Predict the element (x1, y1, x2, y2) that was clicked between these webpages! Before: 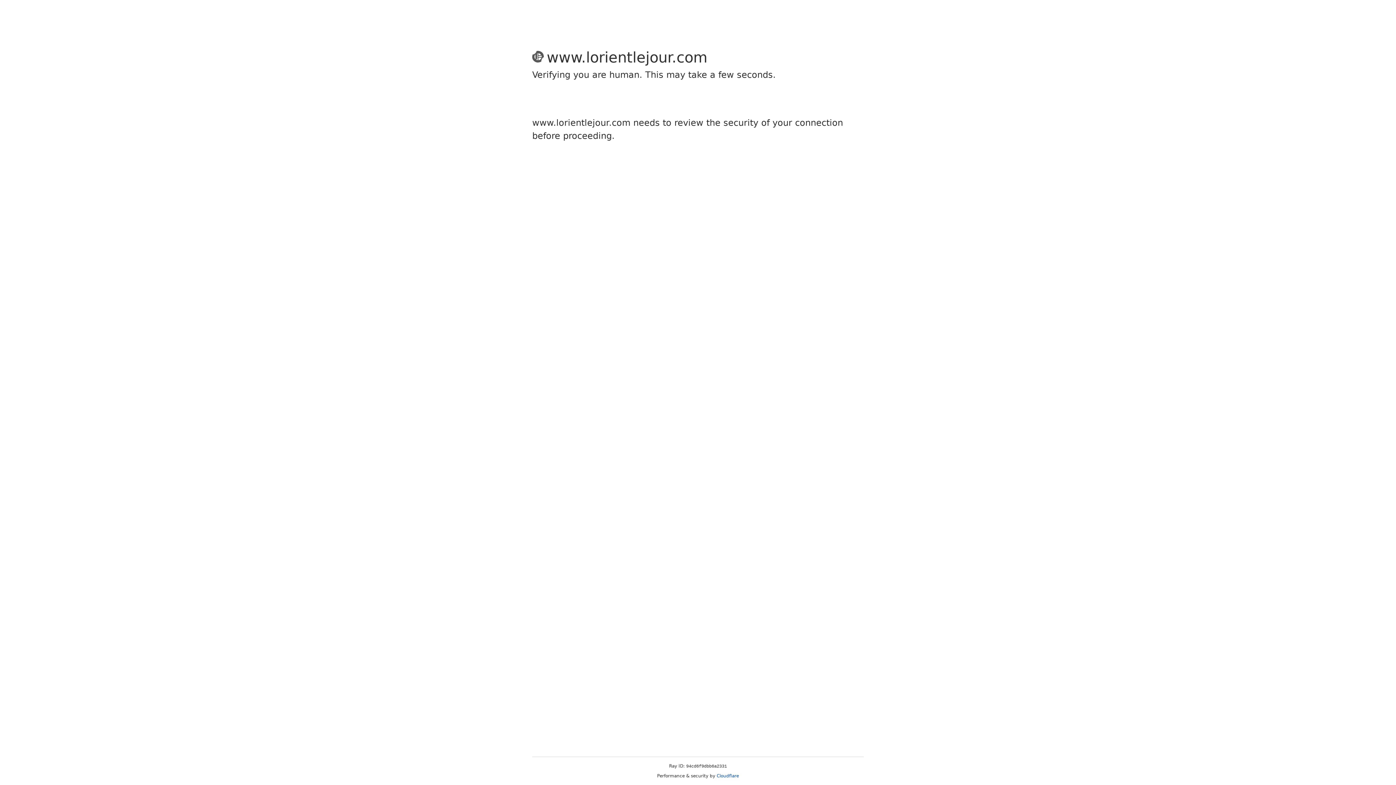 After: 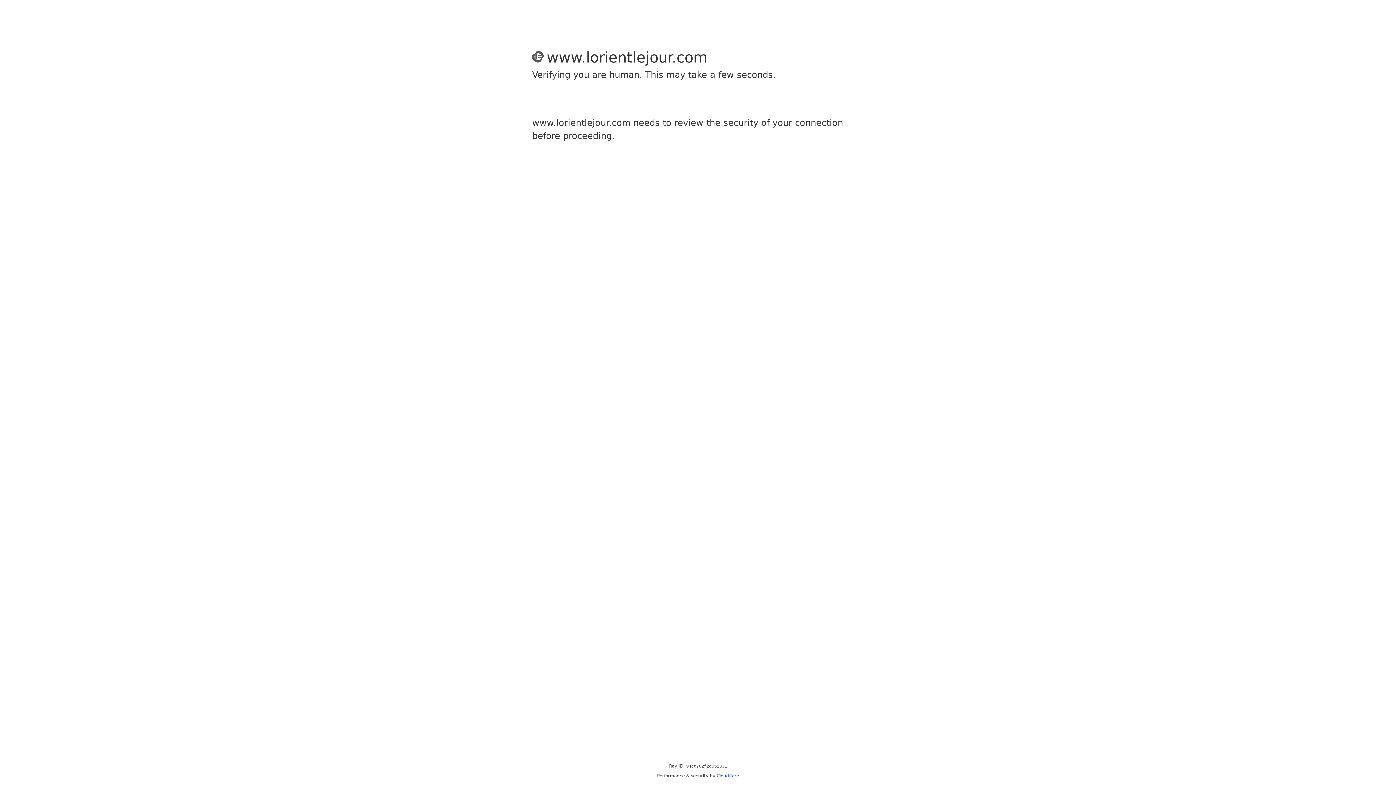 Action: bbox: (716, 773, 739, 778) label: Cloudflare